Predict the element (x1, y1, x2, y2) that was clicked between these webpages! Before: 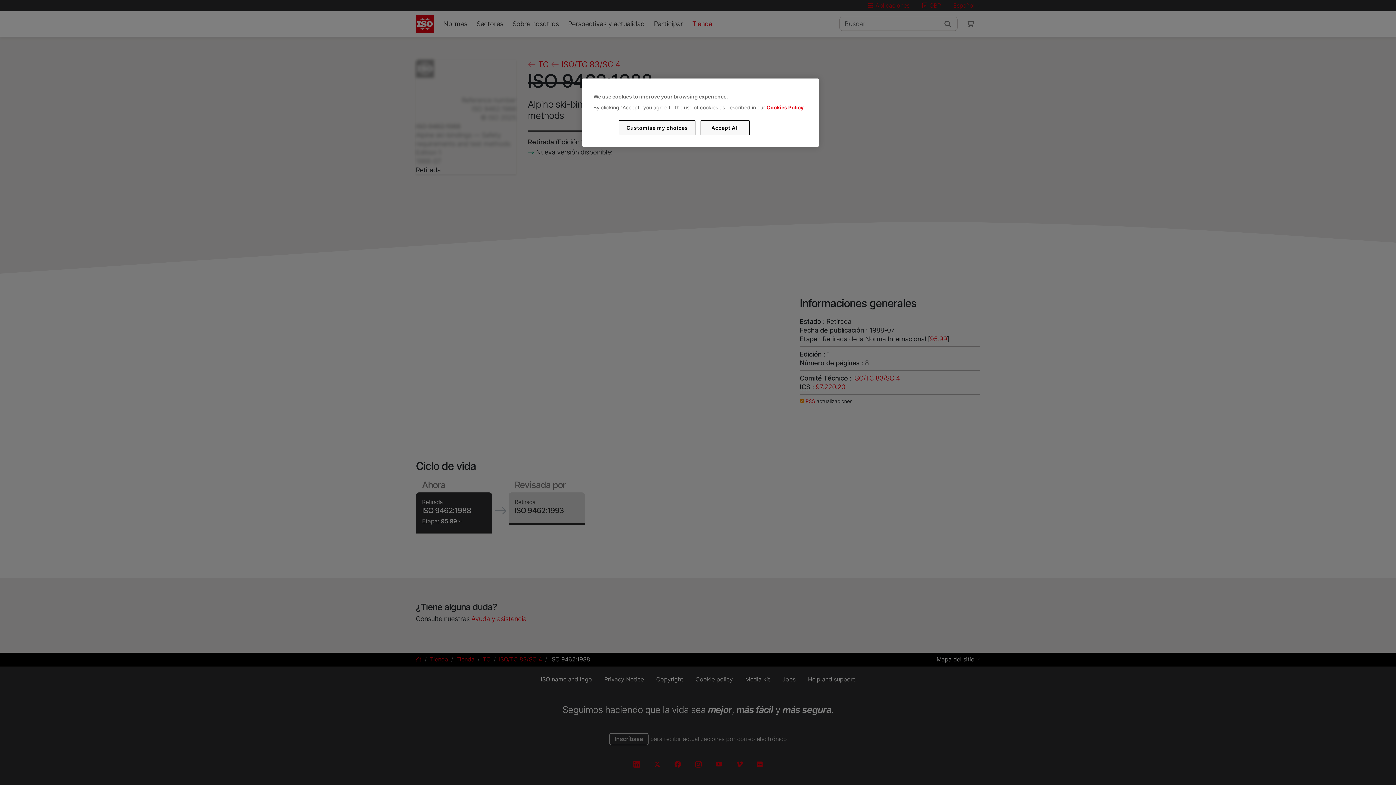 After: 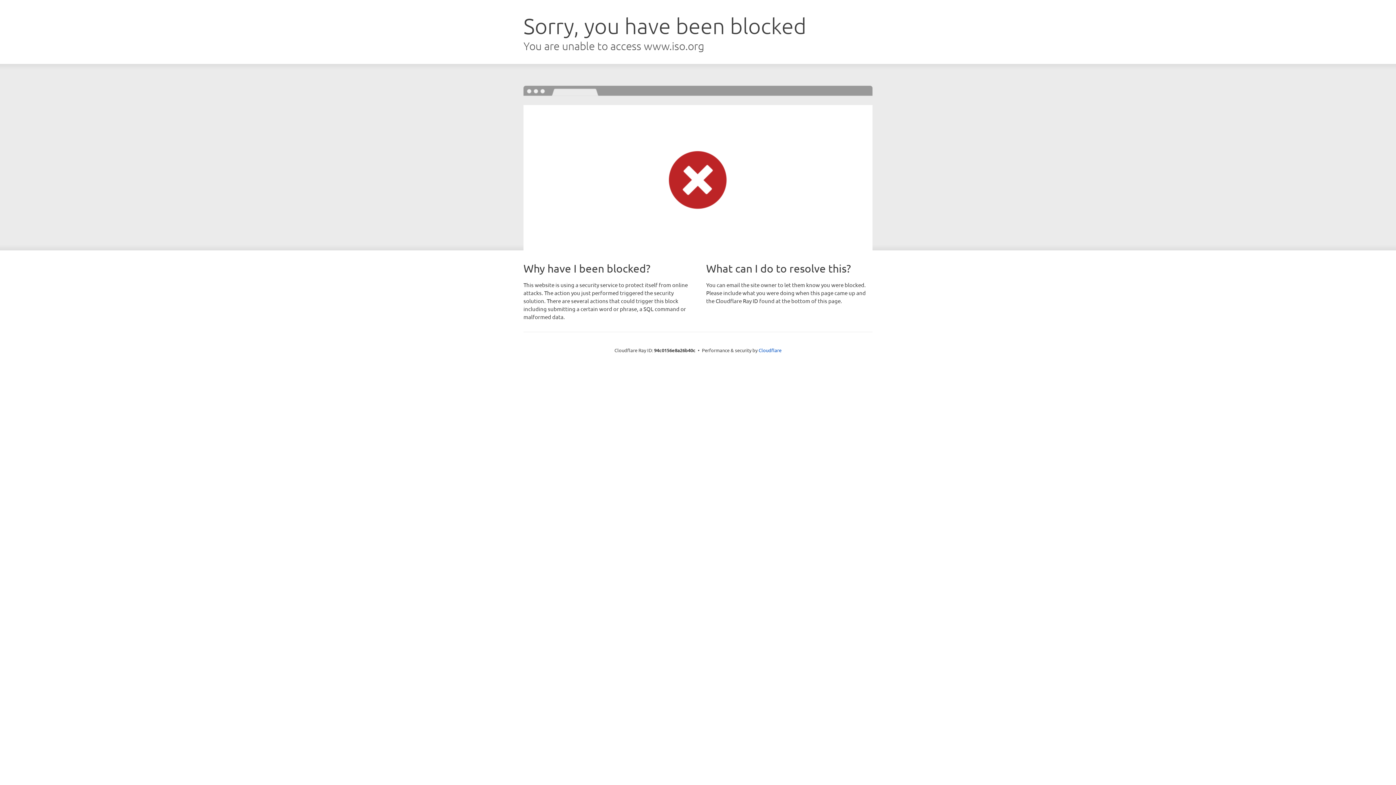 Action: label: Cookies Policy bbox: (766, 104, 803, 110)